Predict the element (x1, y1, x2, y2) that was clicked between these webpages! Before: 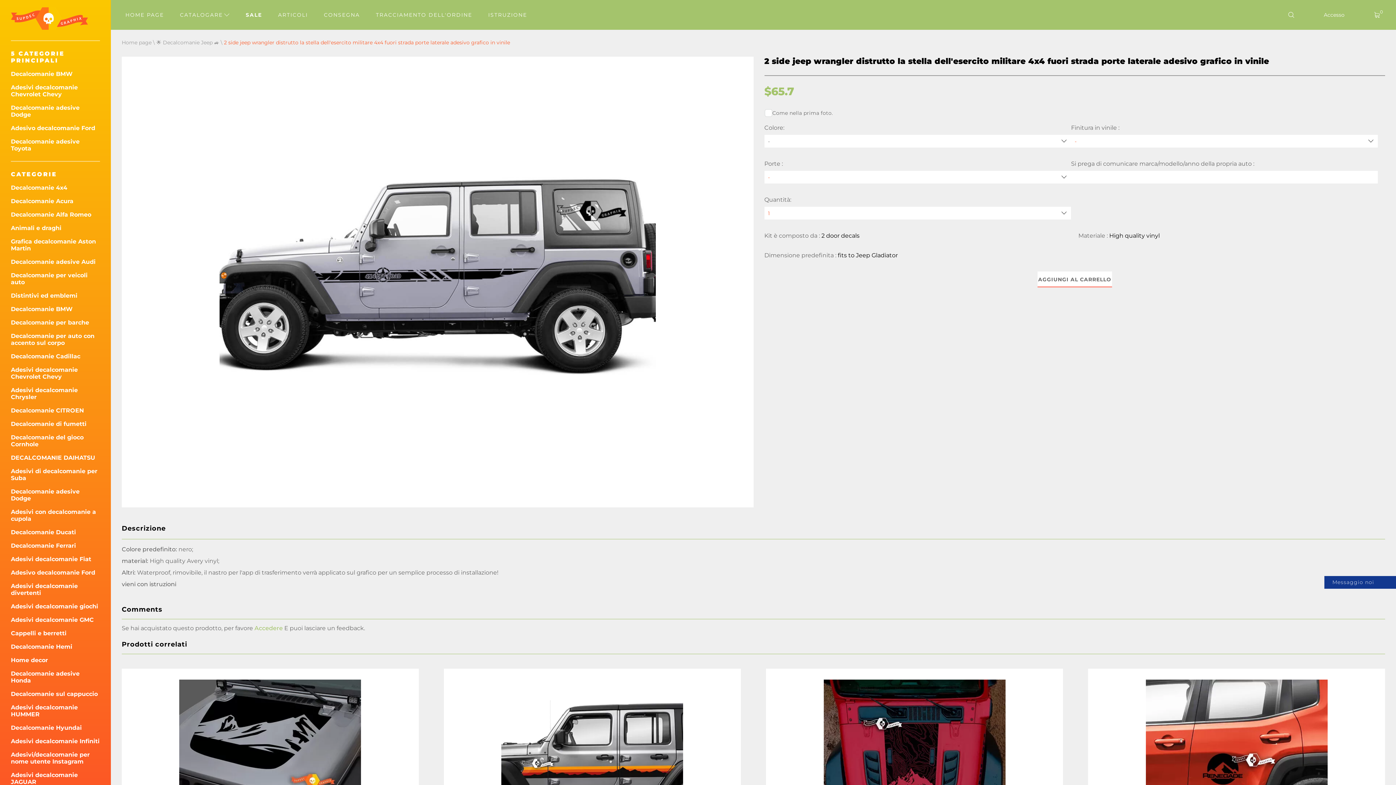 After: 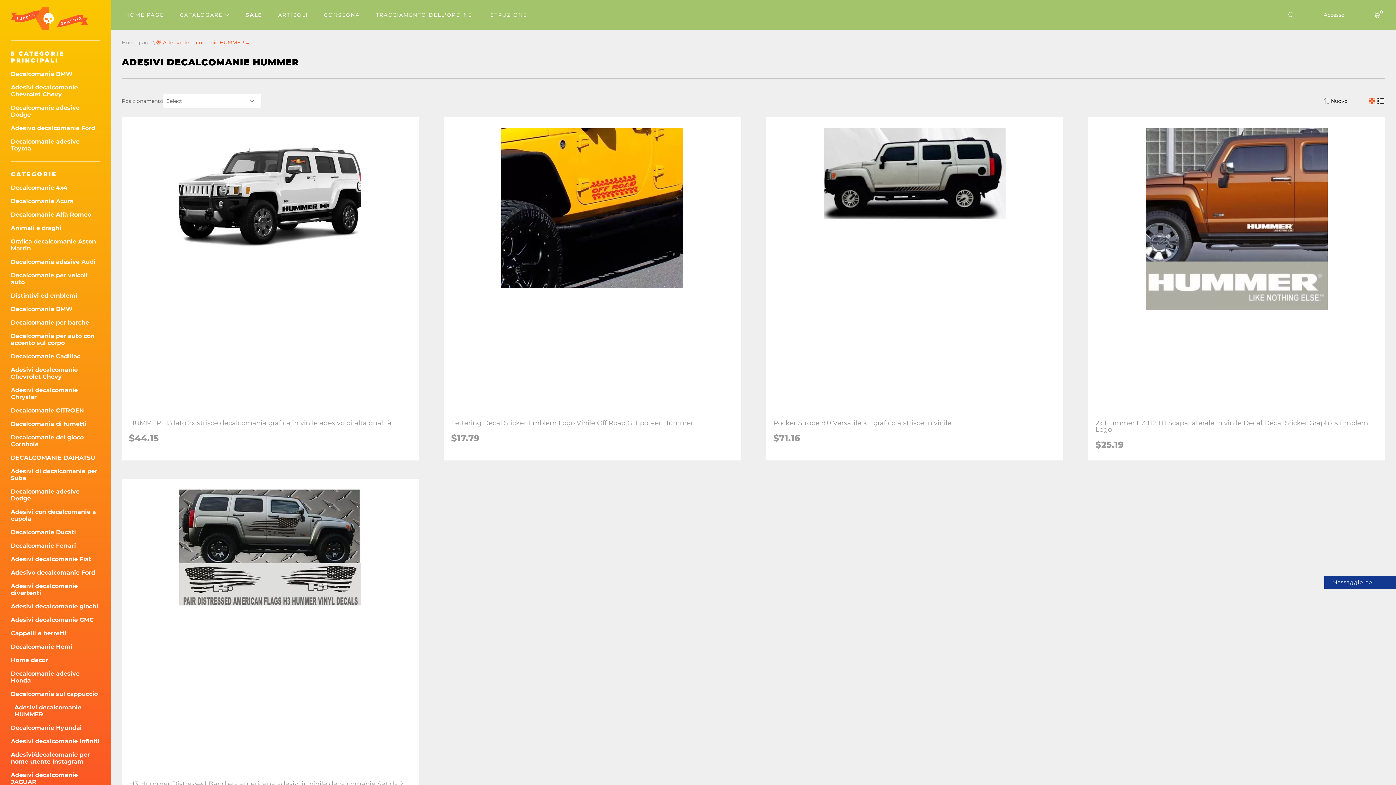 Action: bbox: (10, 704, 100, 718) label: Adesivi decalcomanie HUMMER